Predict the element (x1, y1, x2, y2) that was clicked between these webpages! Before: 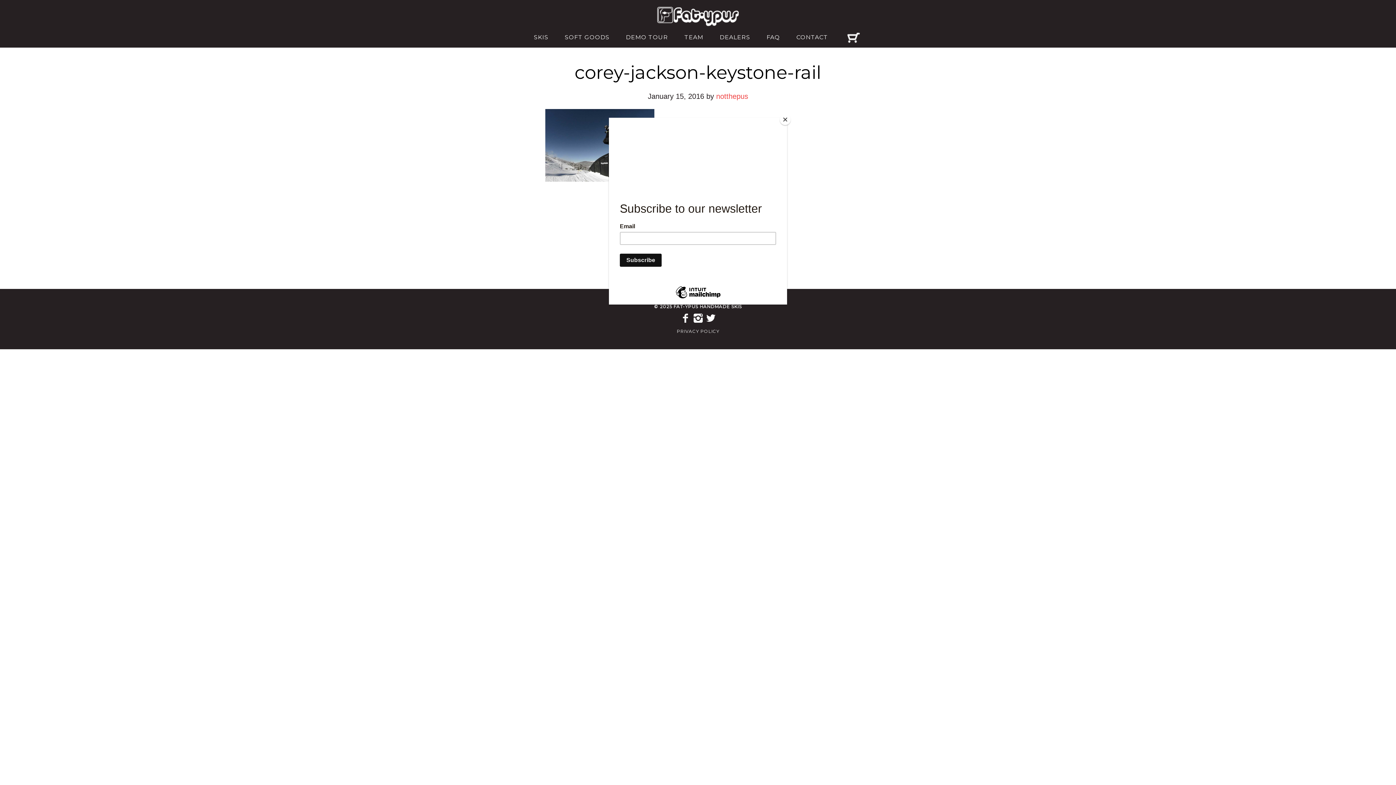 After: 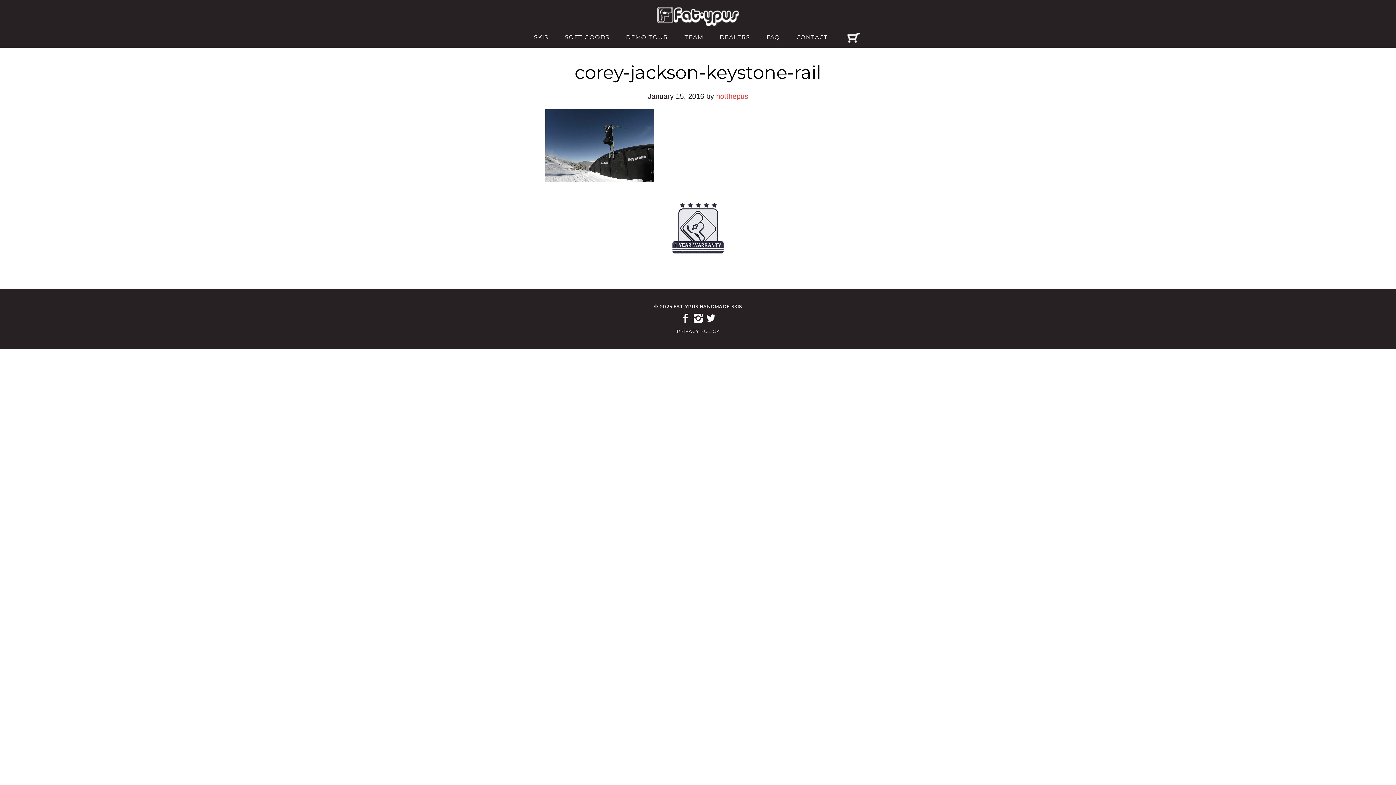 Action: bbox: (780, 114, 790, 125) label: Close